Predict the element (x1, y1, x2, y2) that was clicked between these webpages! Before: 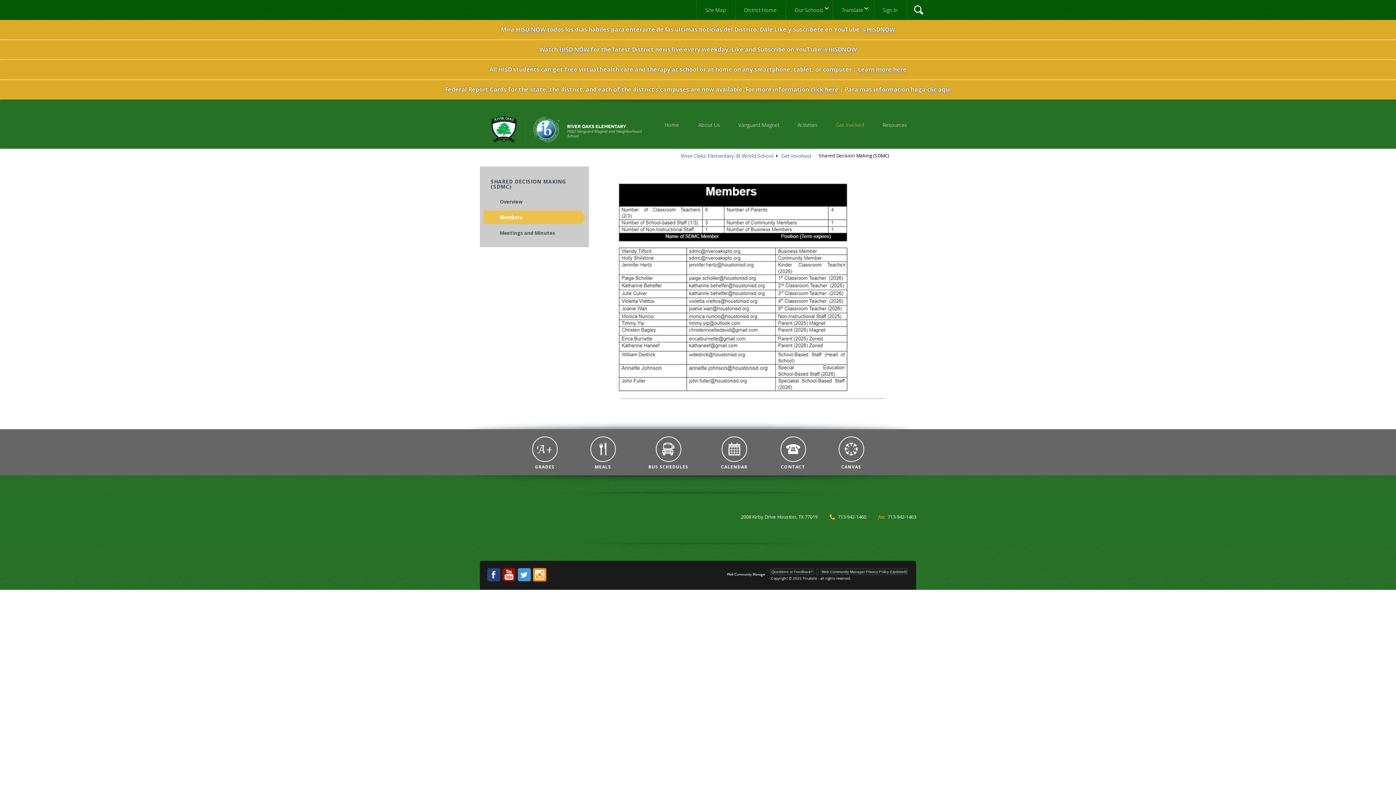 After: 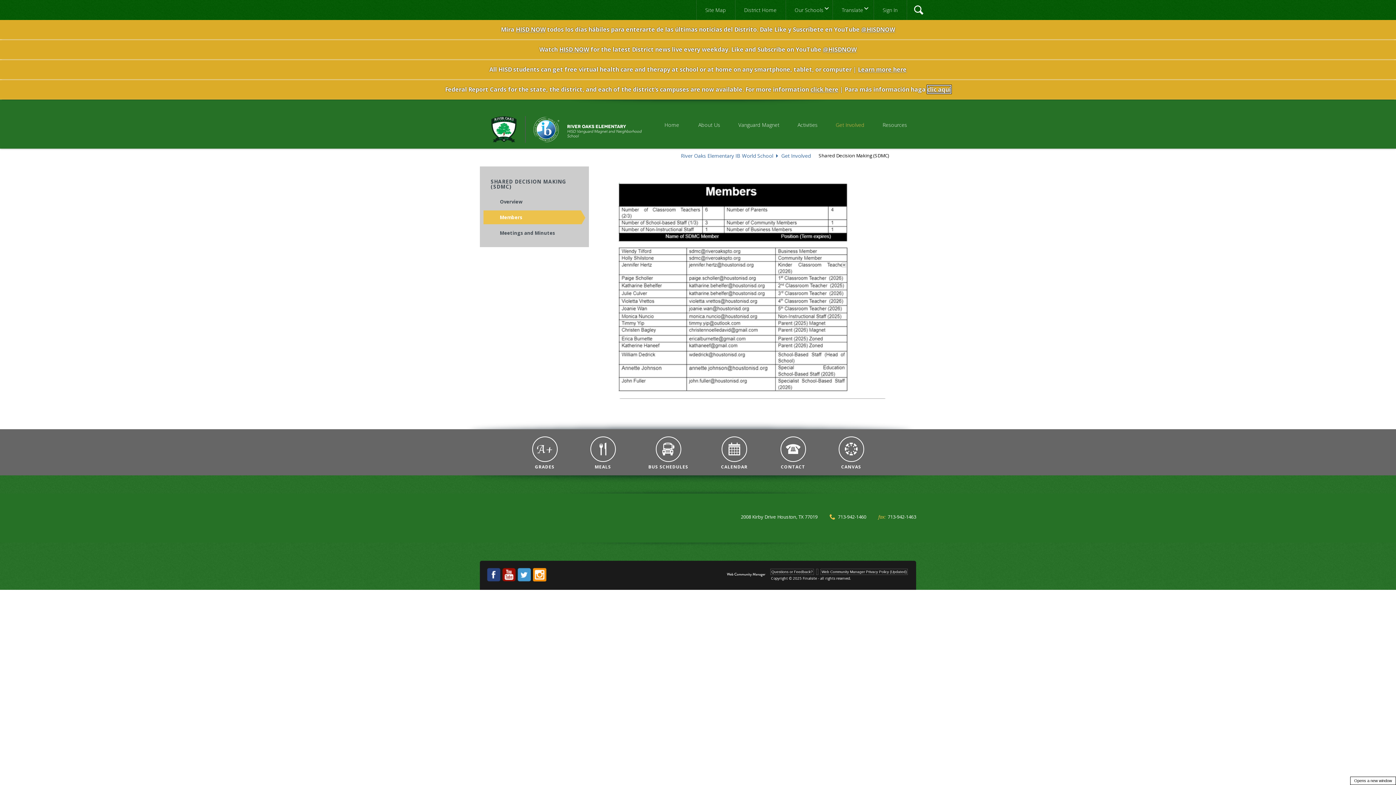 Action: bbox: (927, 85, 951, 93) label: clic aquí